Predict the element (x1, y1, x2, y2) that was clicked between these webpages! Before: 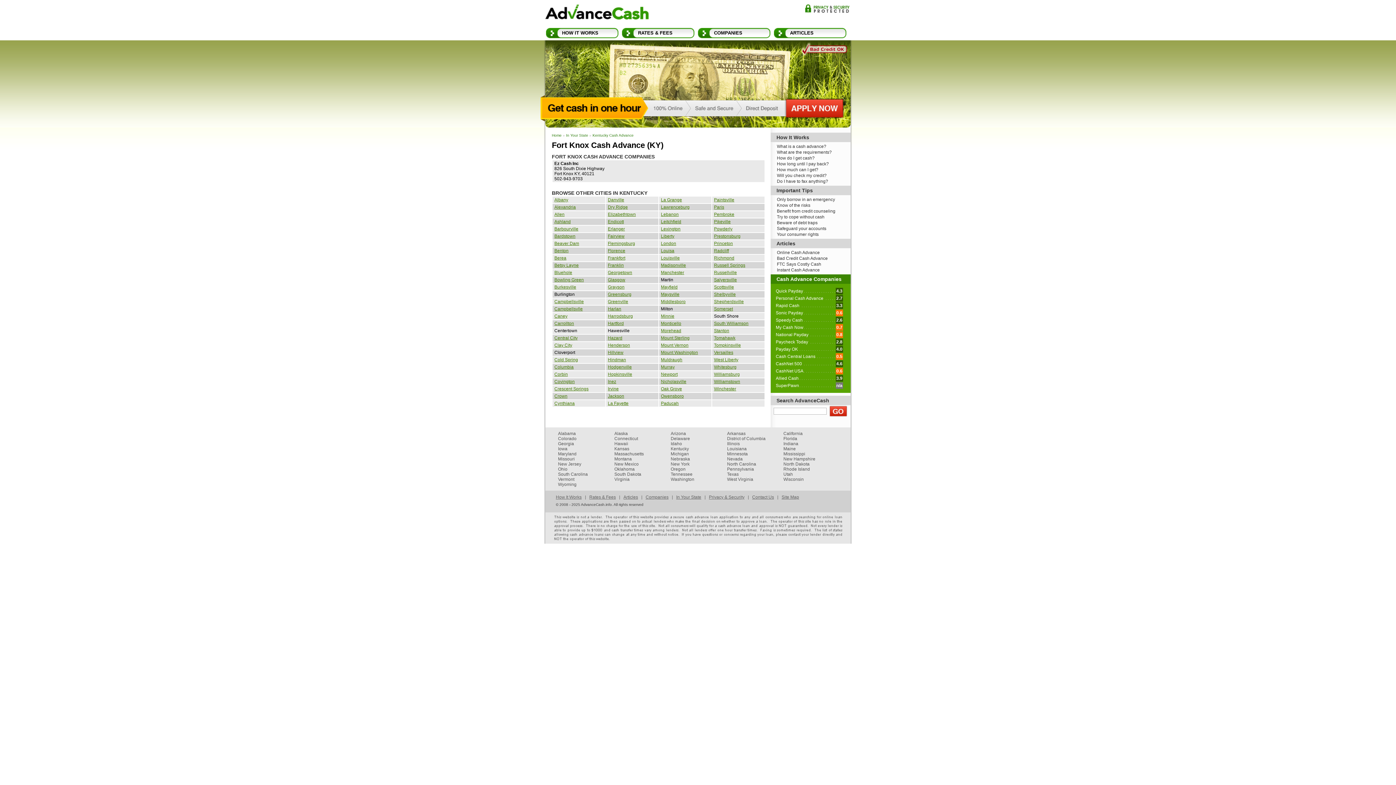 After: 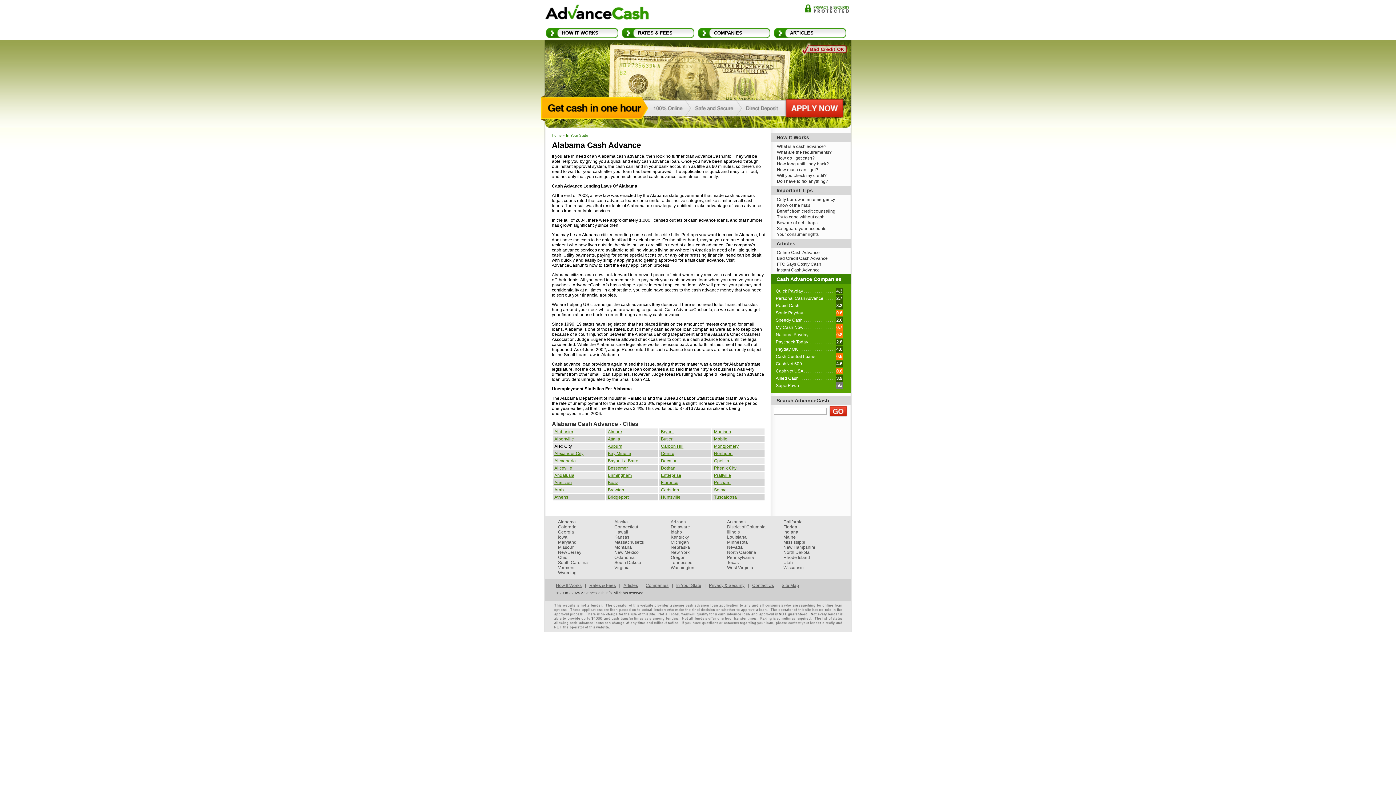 Action: bbox: (558, 431, 576, 436) label: Alabama